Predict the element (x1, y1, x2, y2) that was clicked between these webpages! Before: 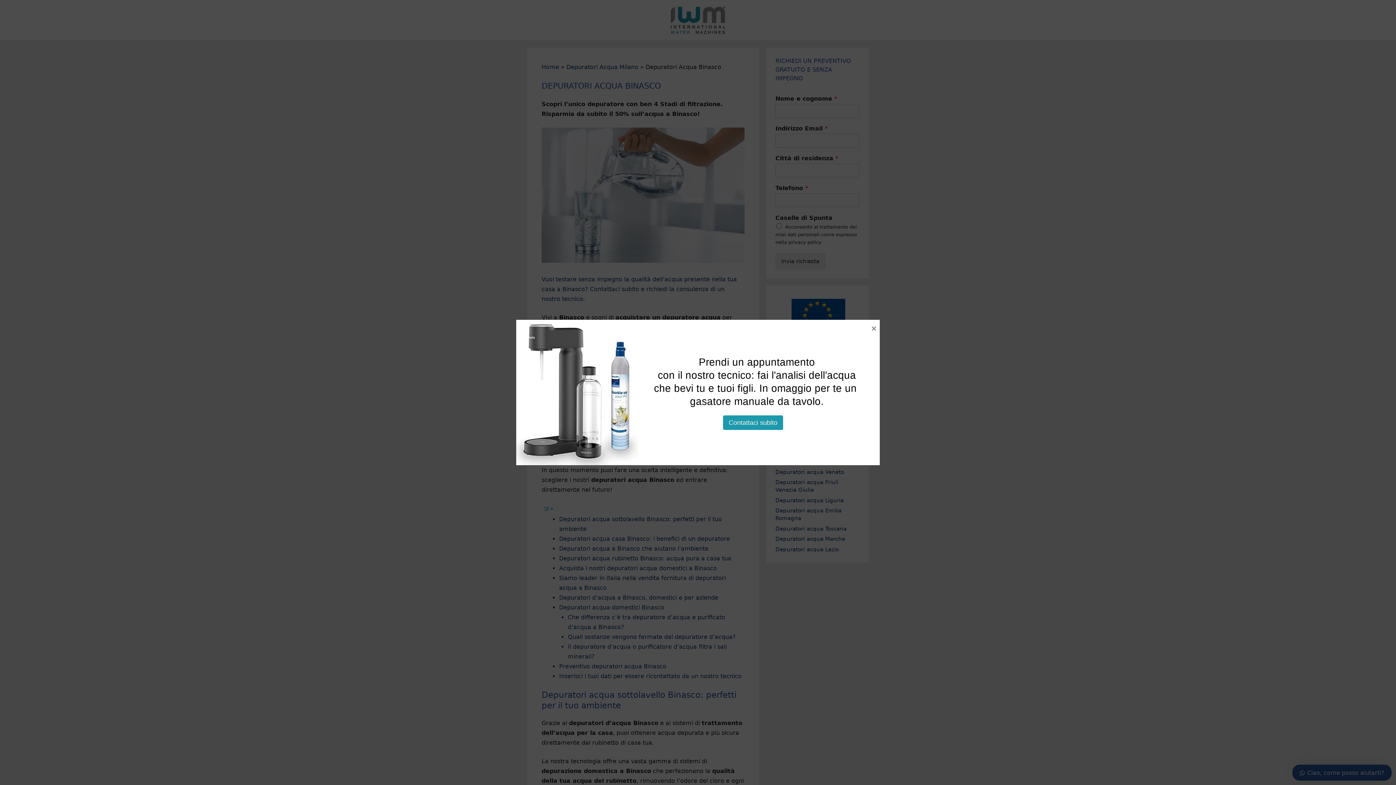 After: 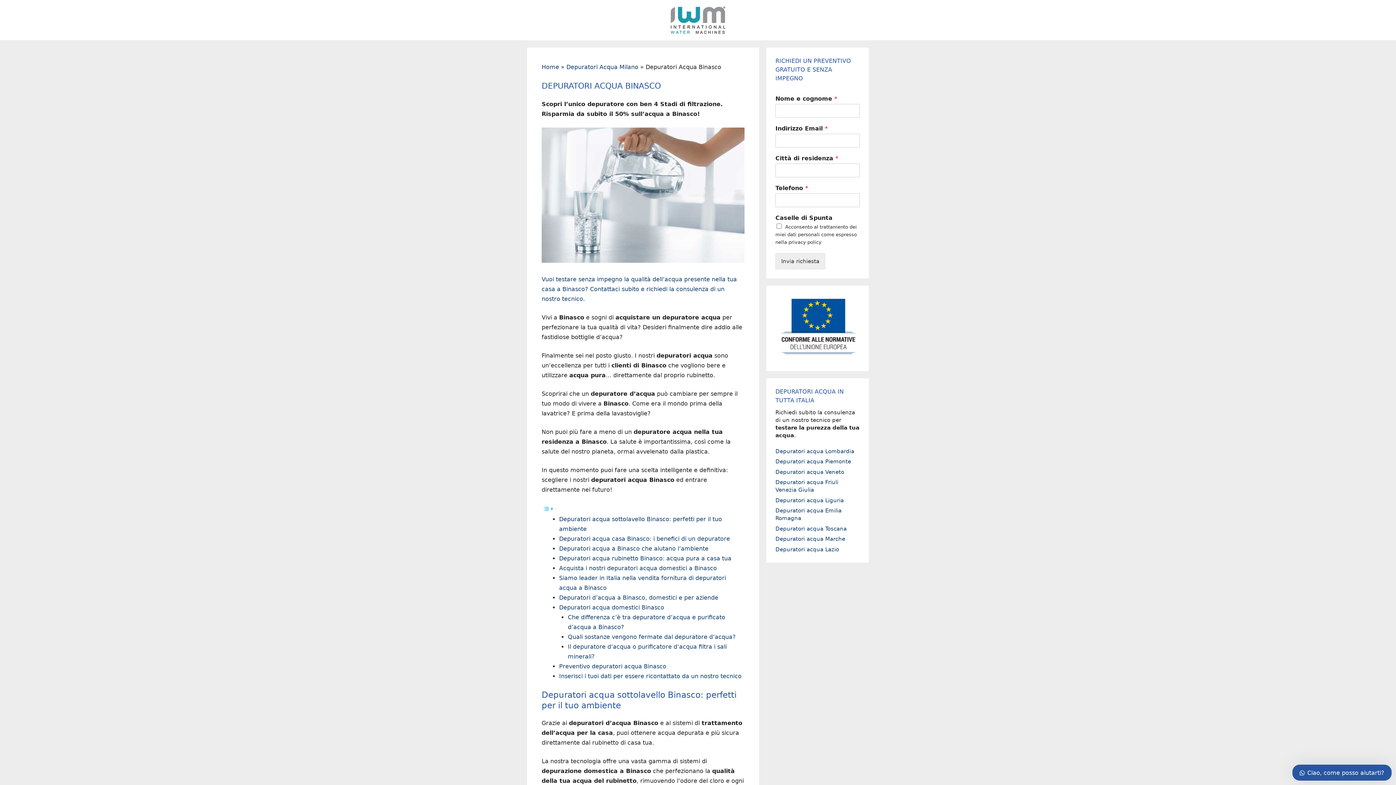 Action: label: Contattaci subito bbox: (723, 415, 783, 430)